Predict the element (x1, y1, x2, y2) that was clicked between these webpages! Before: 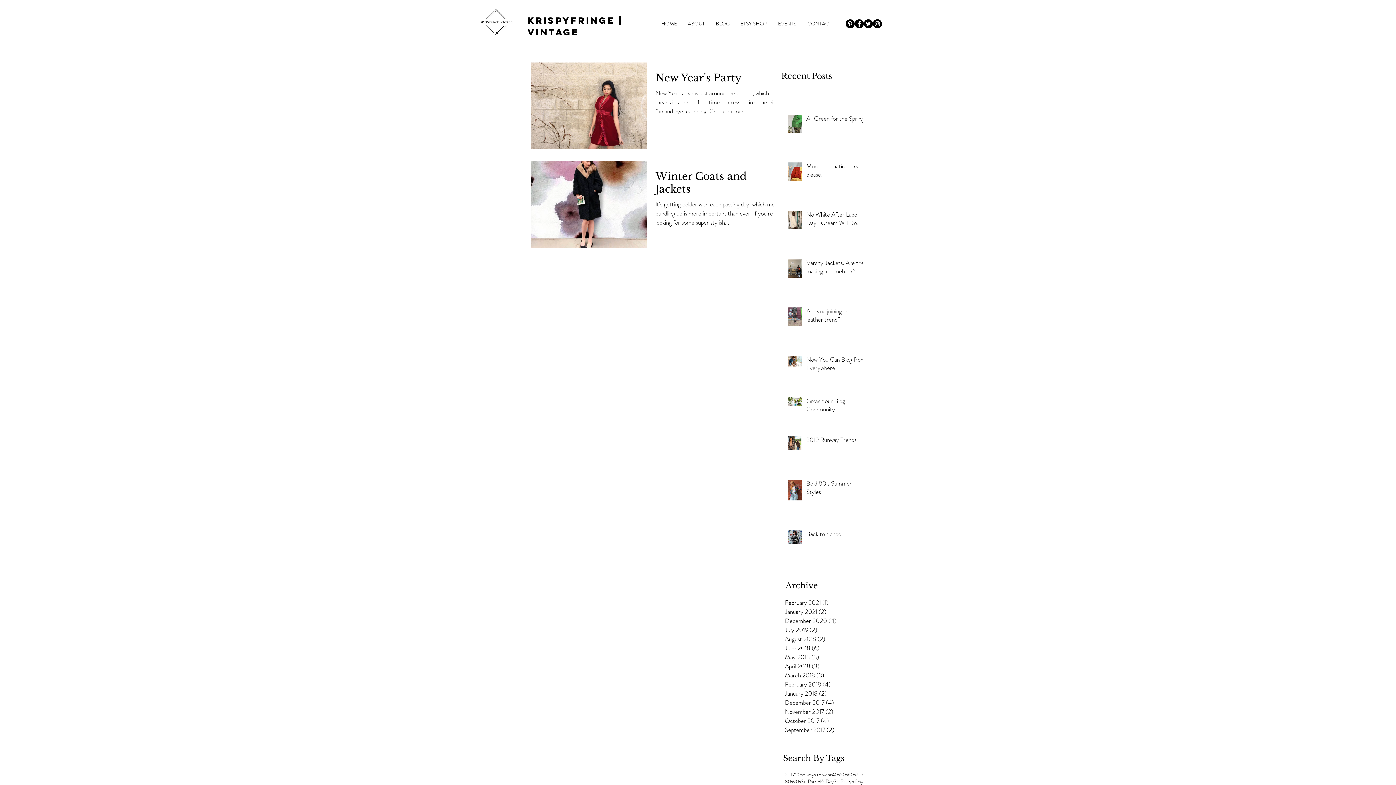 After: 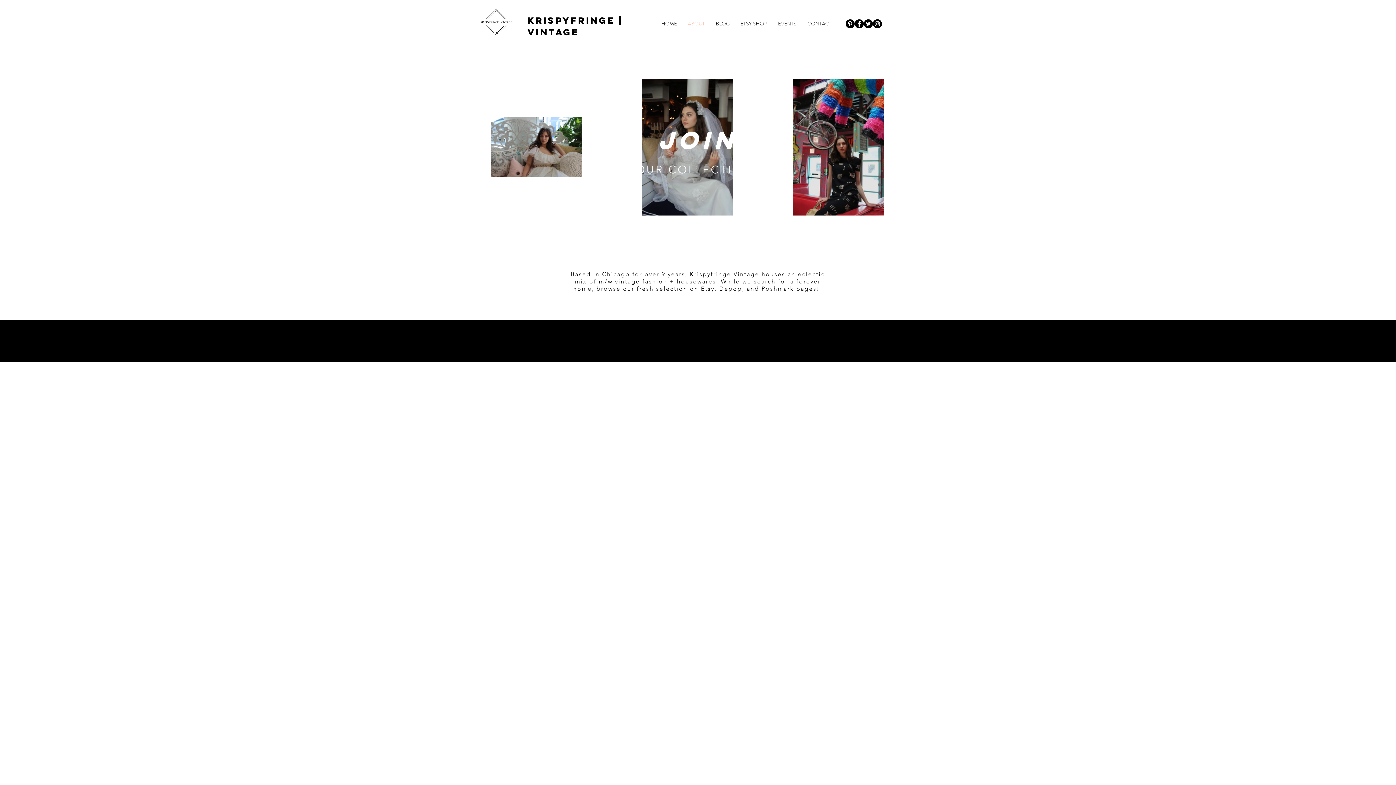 Action: label: ABOUT bbox: (682, 18, 710, 29)